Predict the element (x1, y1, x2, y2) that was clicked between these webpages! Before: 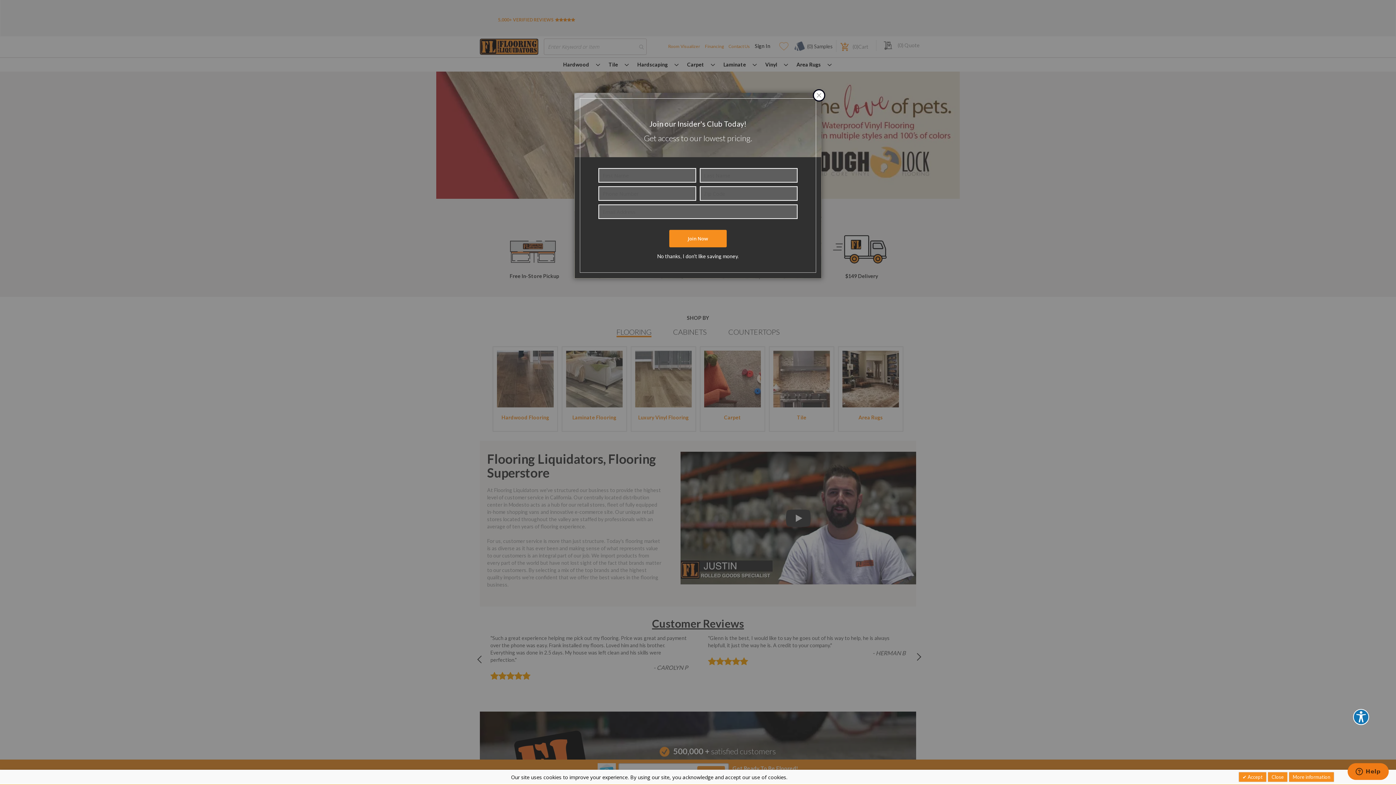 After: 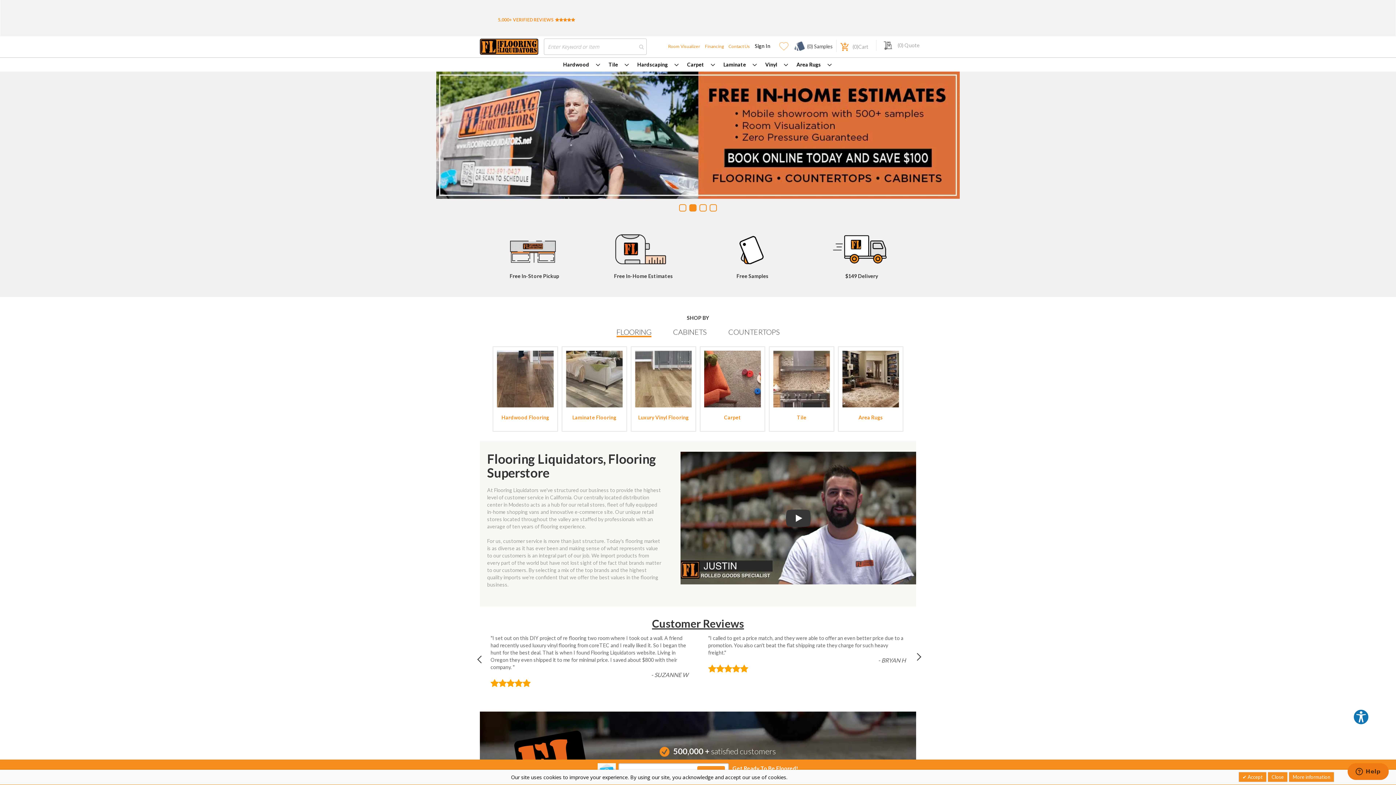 Action: bbox: (657, 253, 738, 259) label: No thanks, I don't like saving money.